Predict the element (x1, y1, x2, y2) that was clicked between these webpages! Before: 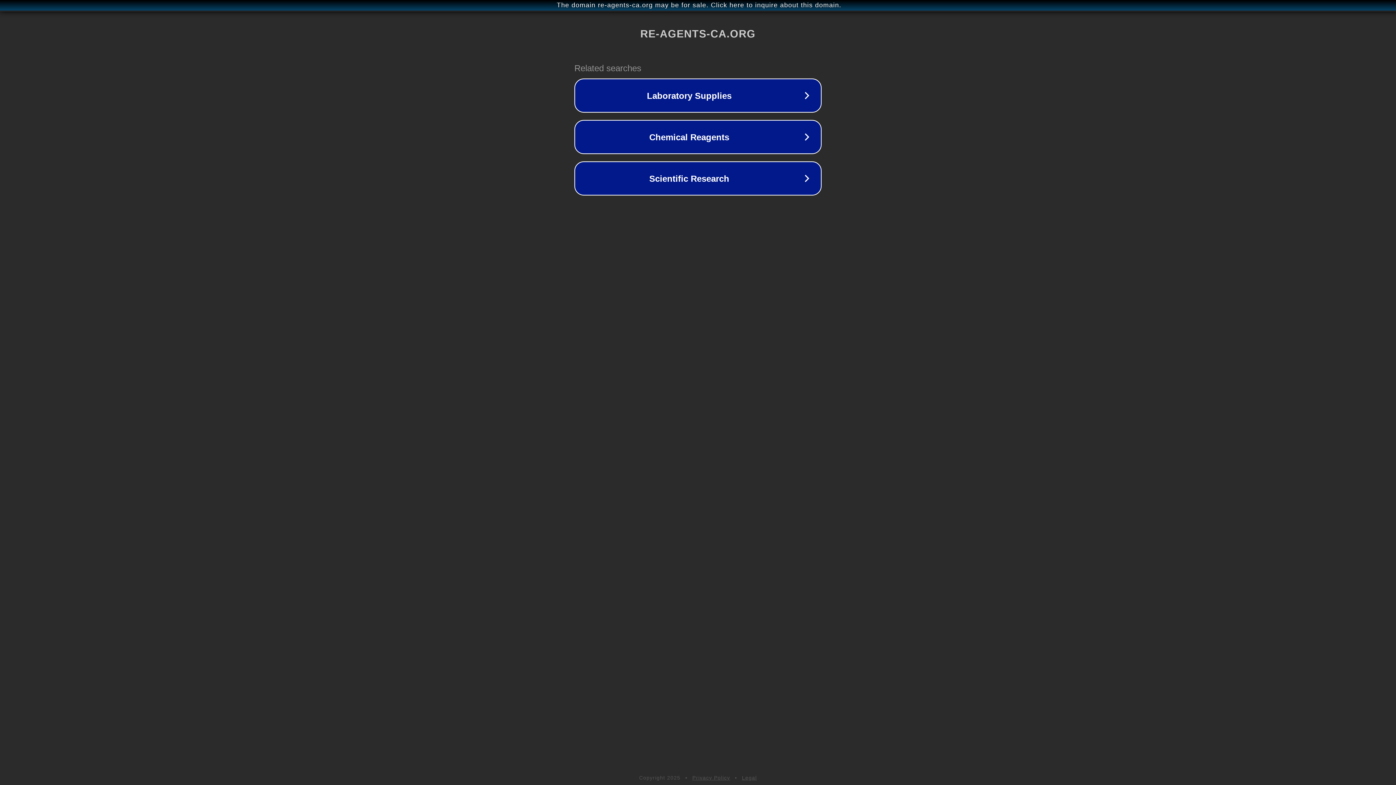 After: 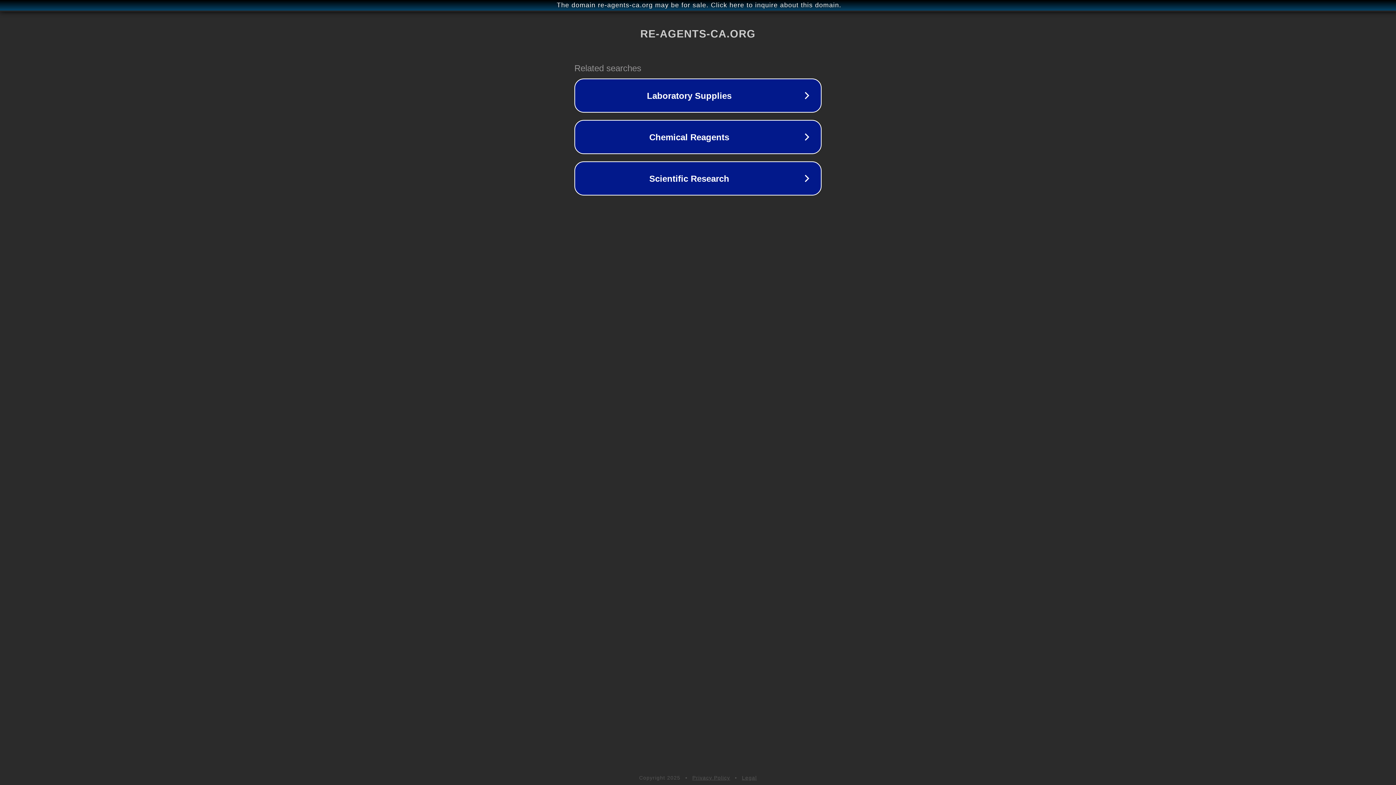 Action: label: Legal bbox: (742, 775, 757, 781)